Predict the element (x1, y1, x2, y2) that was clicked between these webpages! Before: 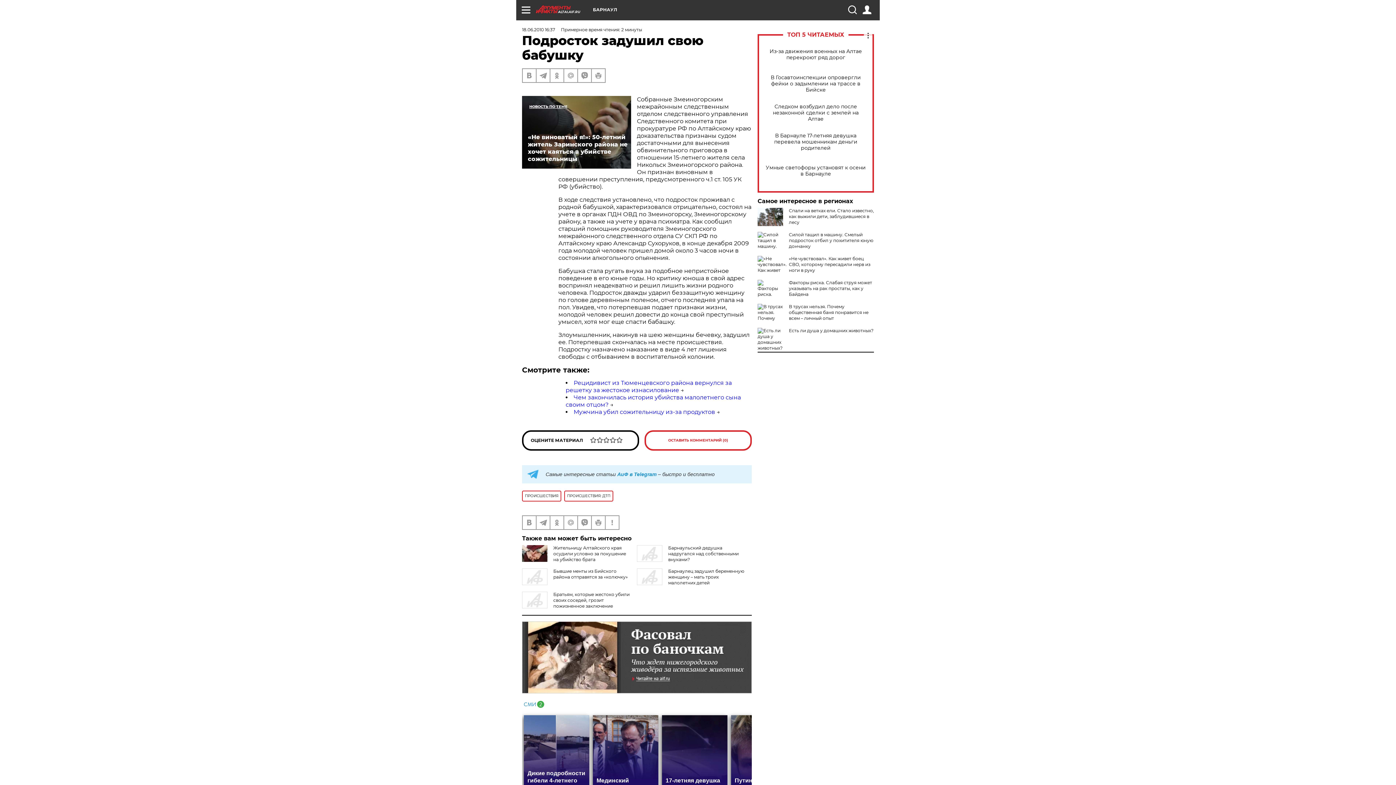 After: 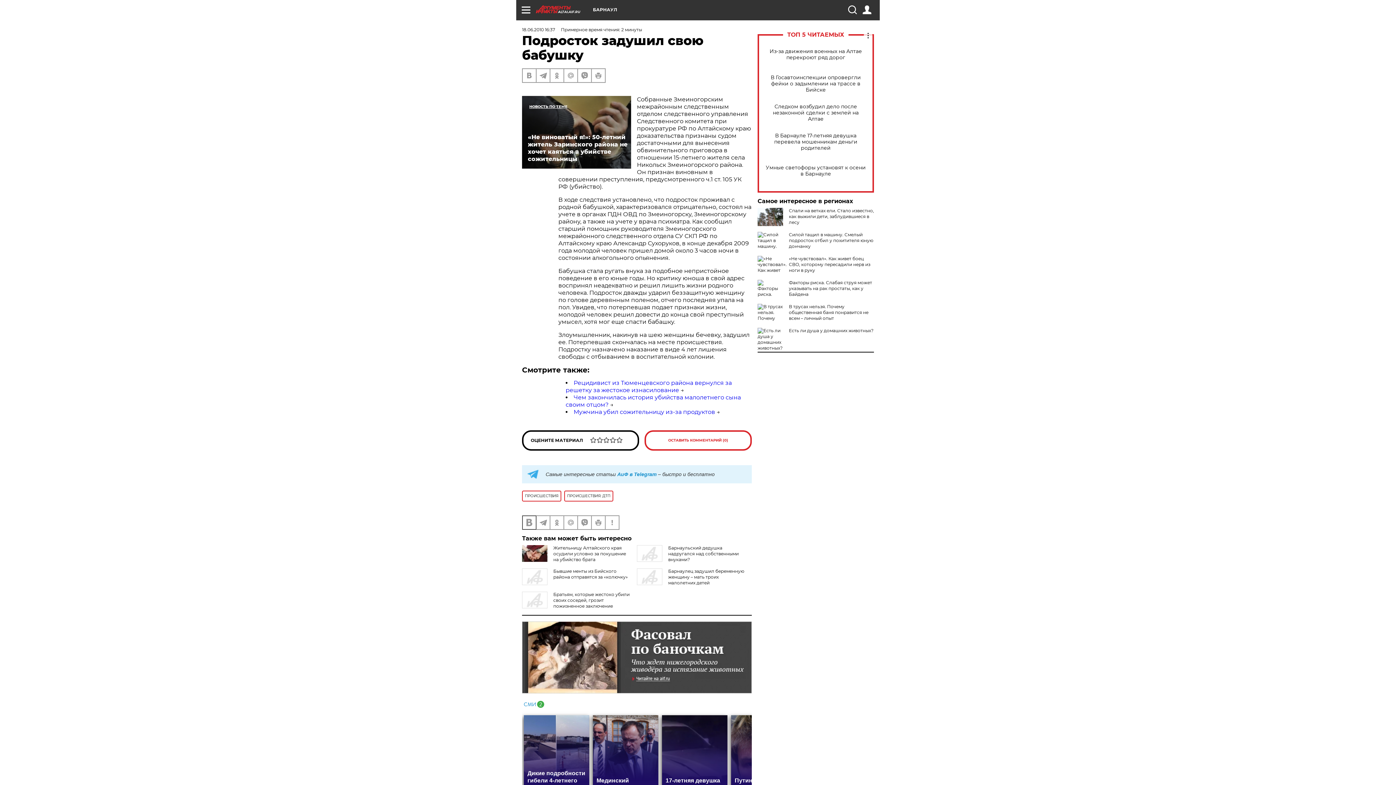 Action: bbox: (522, 516, 536, 529)